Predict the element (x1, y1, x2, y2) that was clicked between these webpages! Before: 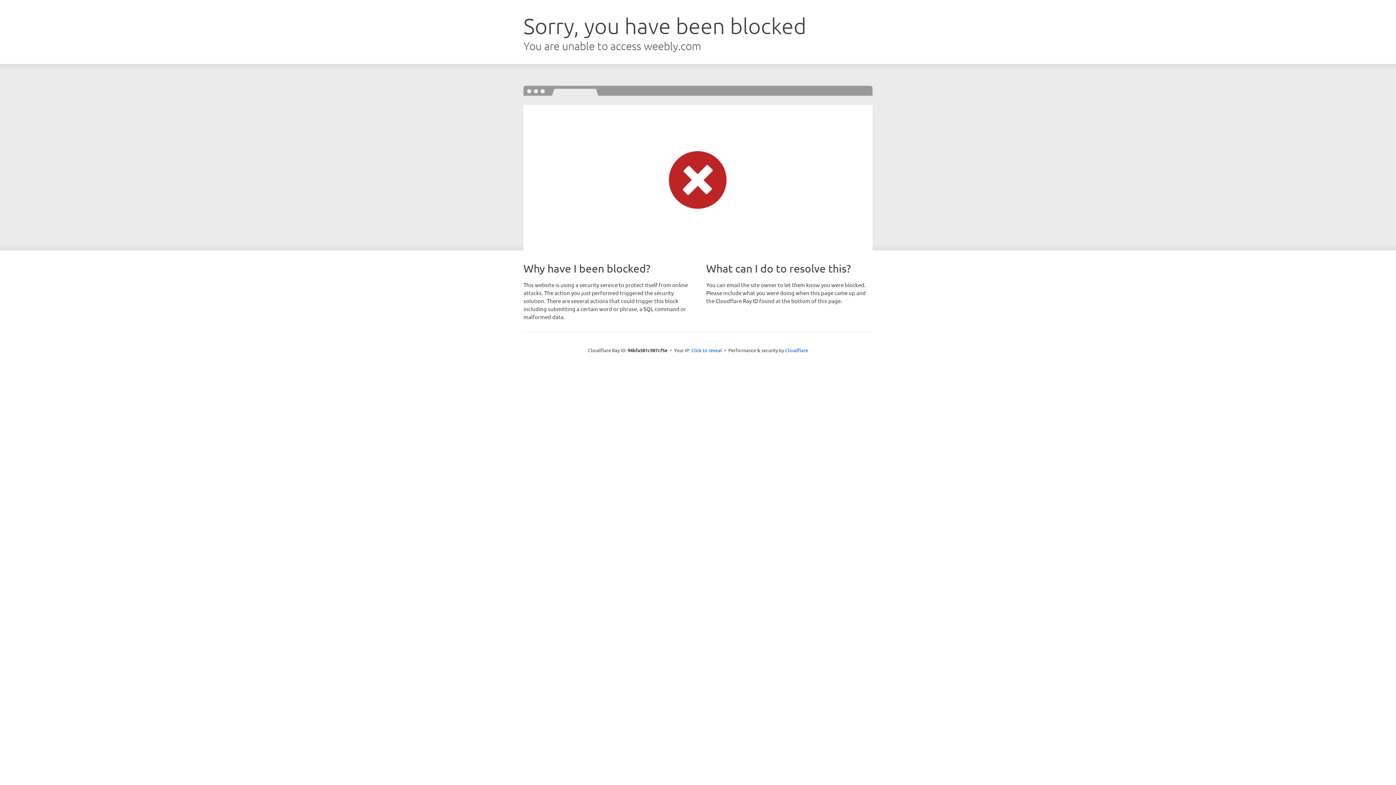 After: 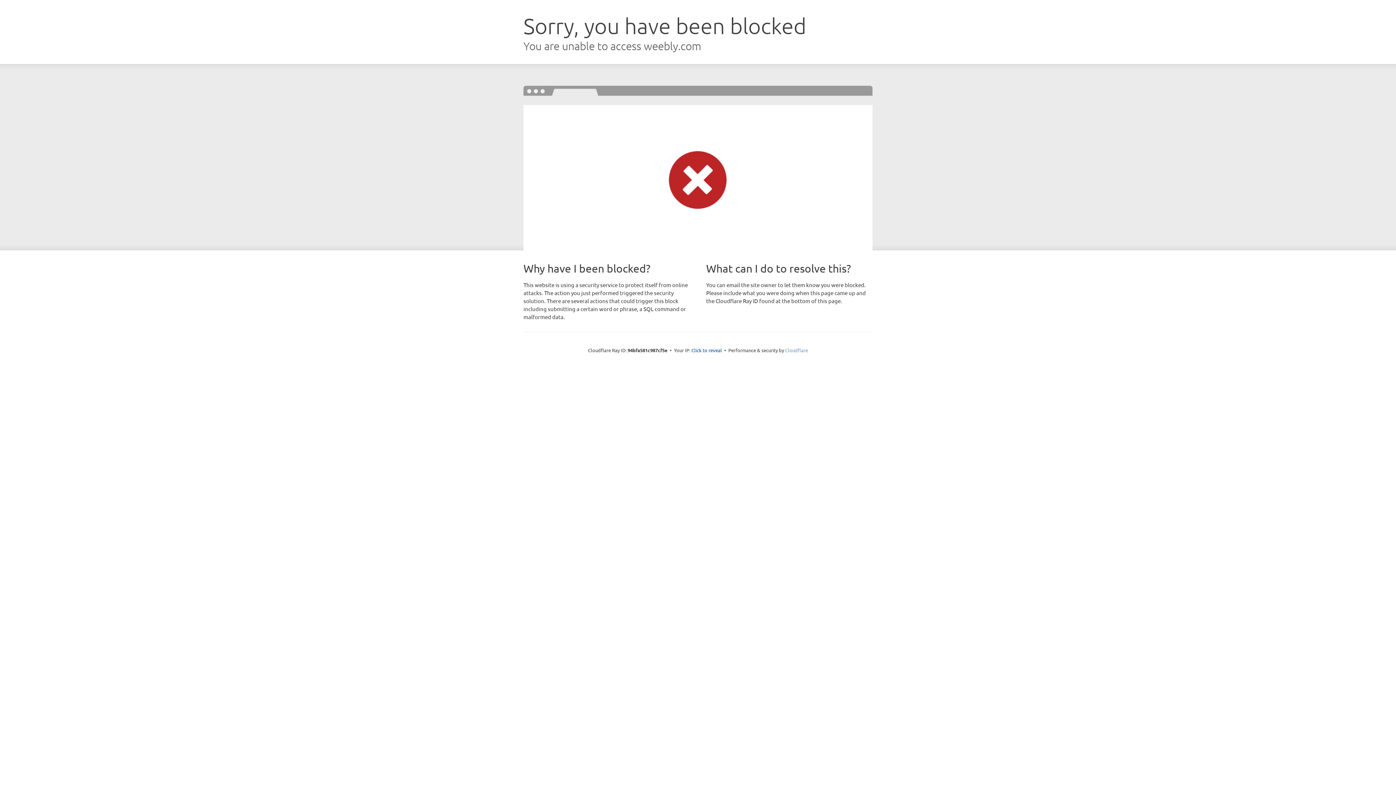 Action: label: Cloudflare bbox: (785, 347, 808, 353)